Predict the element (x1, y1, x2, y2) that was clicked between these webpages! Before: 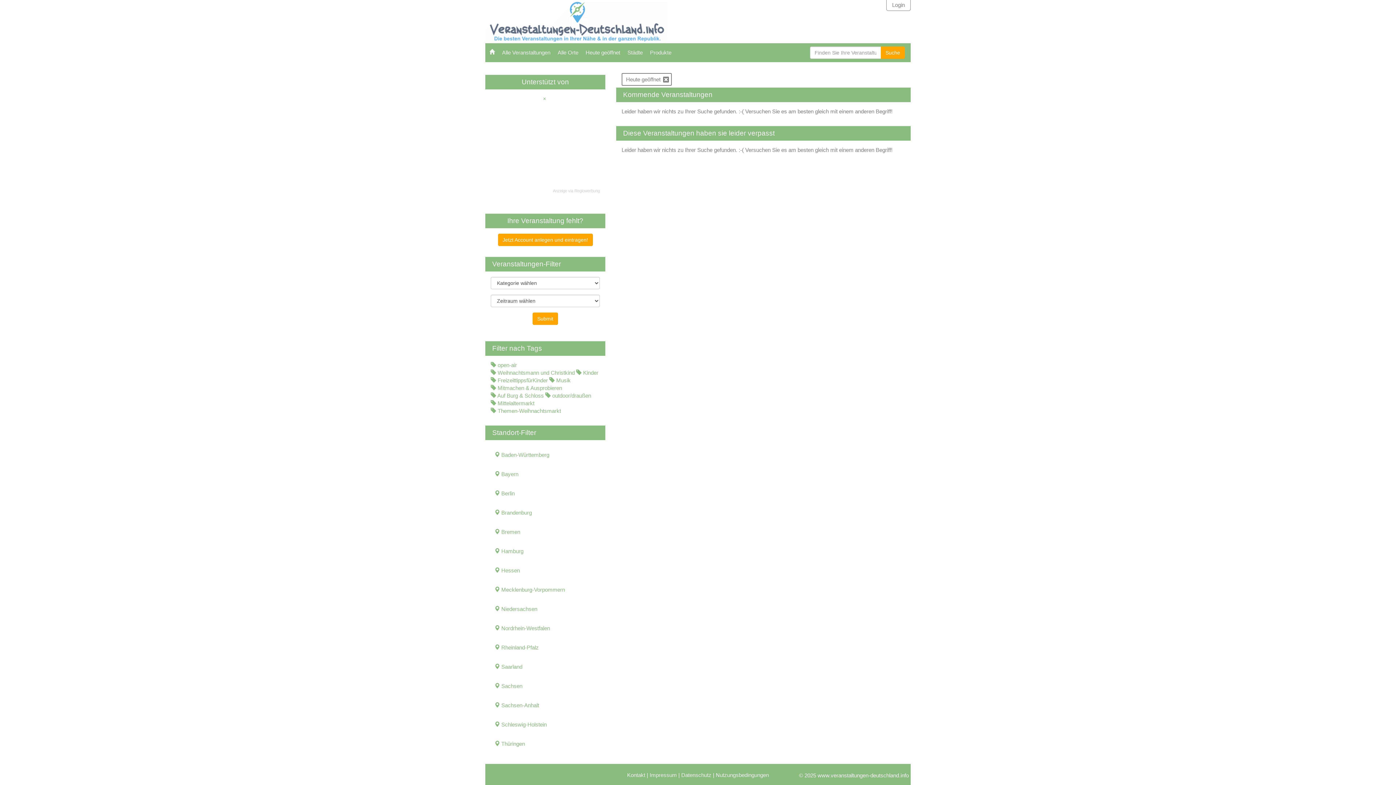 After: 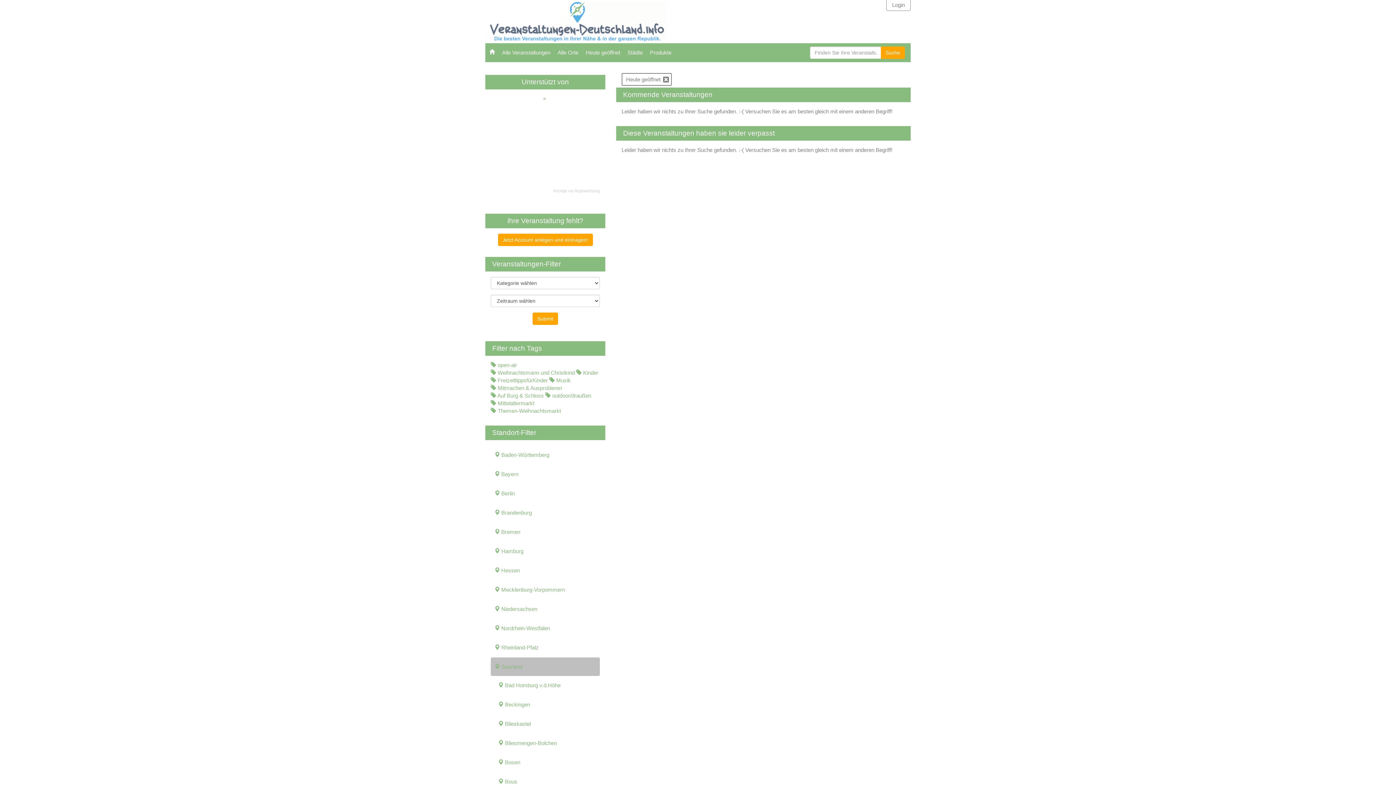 Action: bbox: (490, 657, 600, 676) label:  Saarland